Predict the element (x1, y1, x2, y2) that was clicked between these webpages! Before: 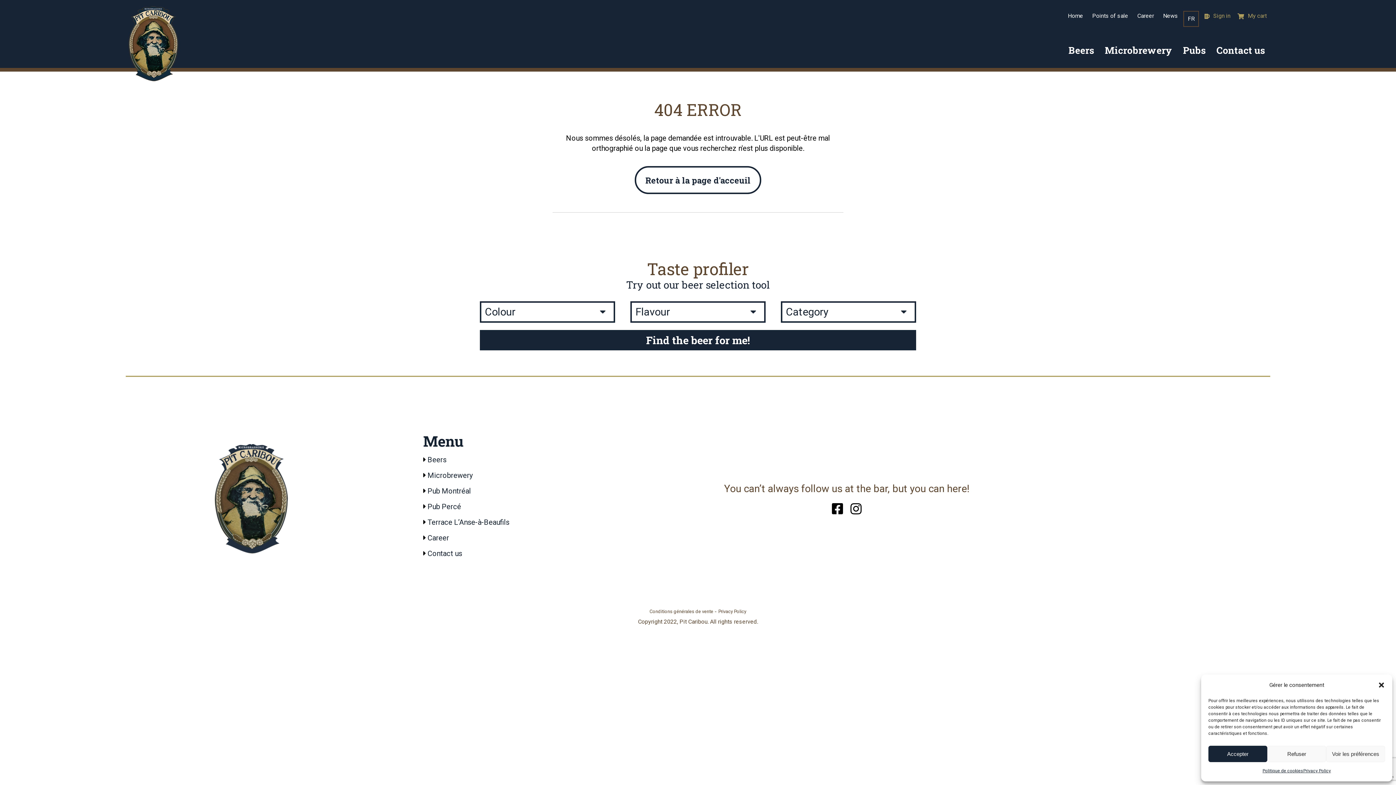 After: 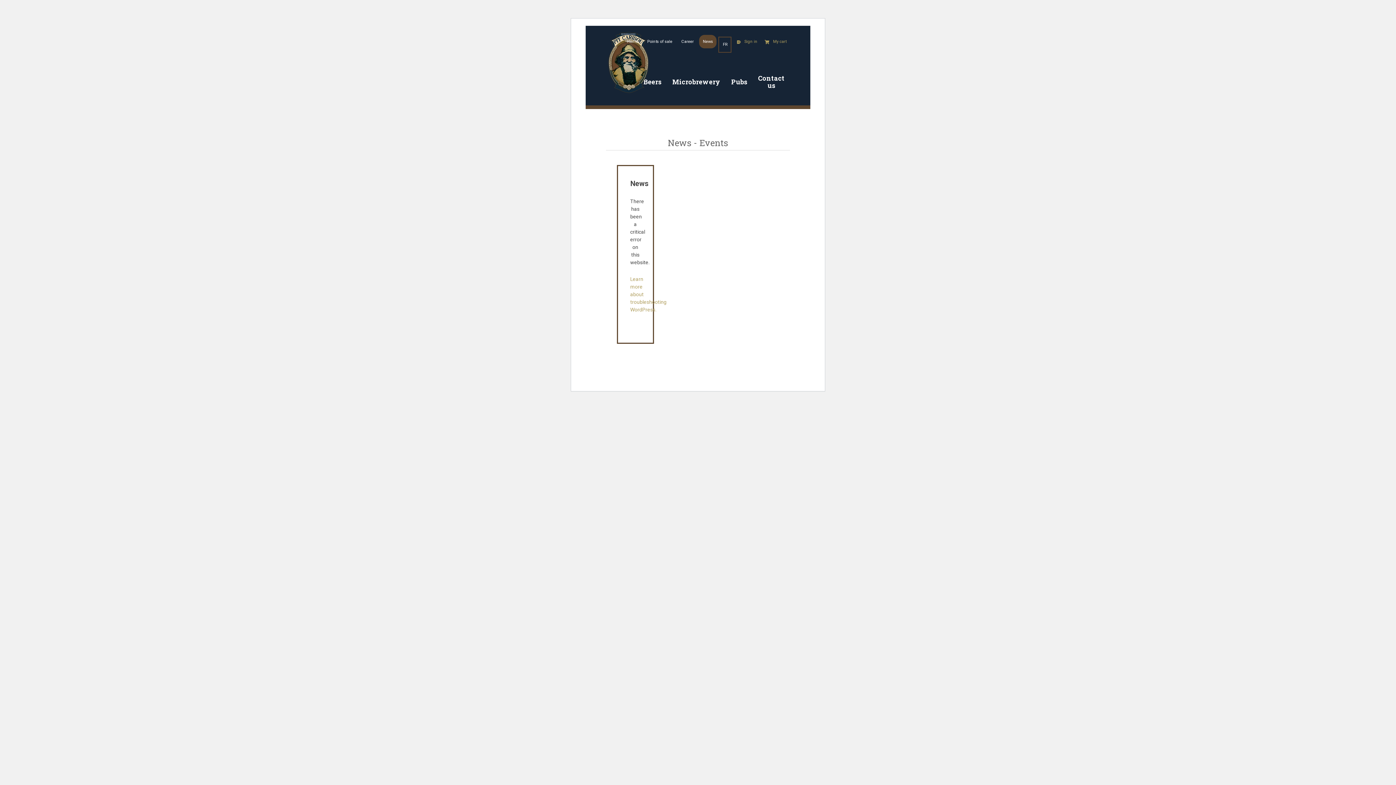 Action: label: News bbox: (1159, 8, 1181, 23)